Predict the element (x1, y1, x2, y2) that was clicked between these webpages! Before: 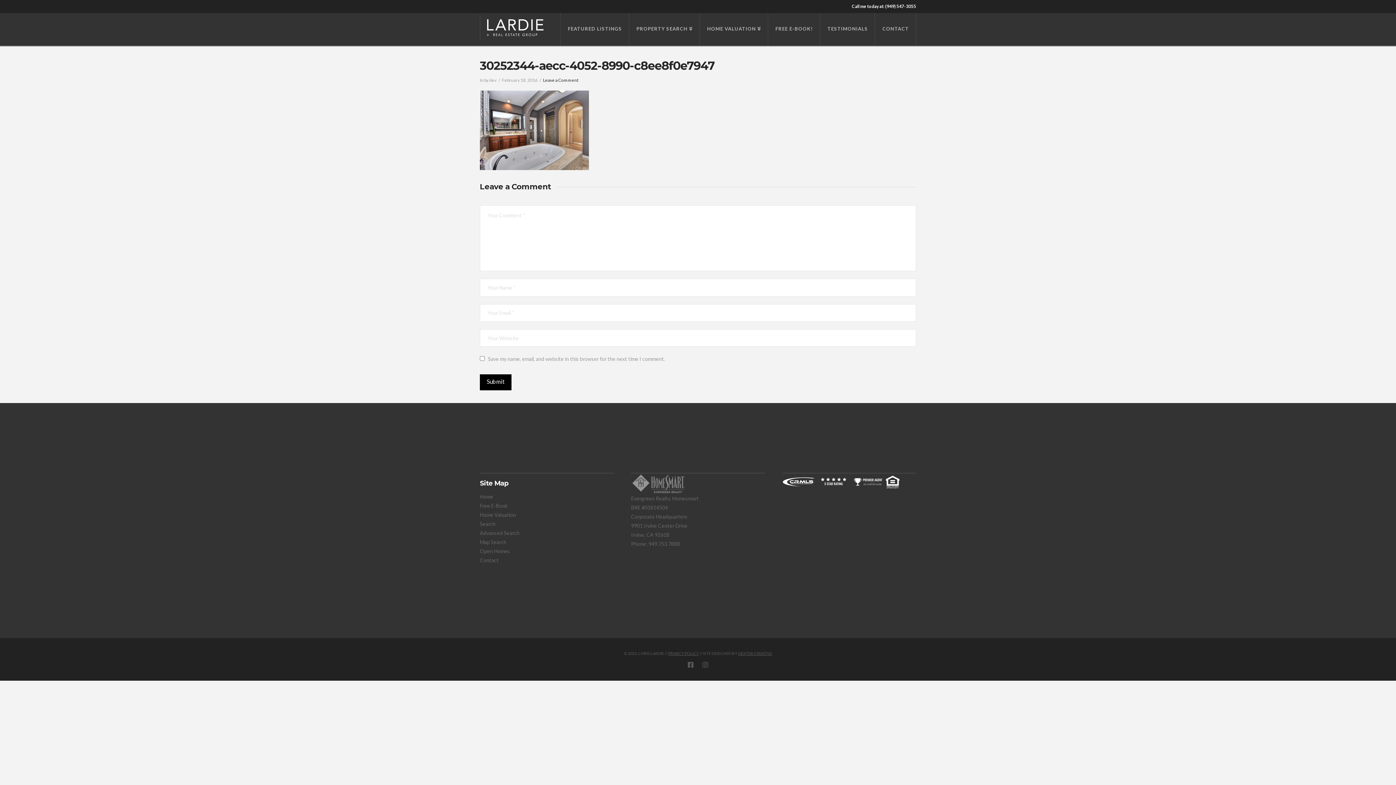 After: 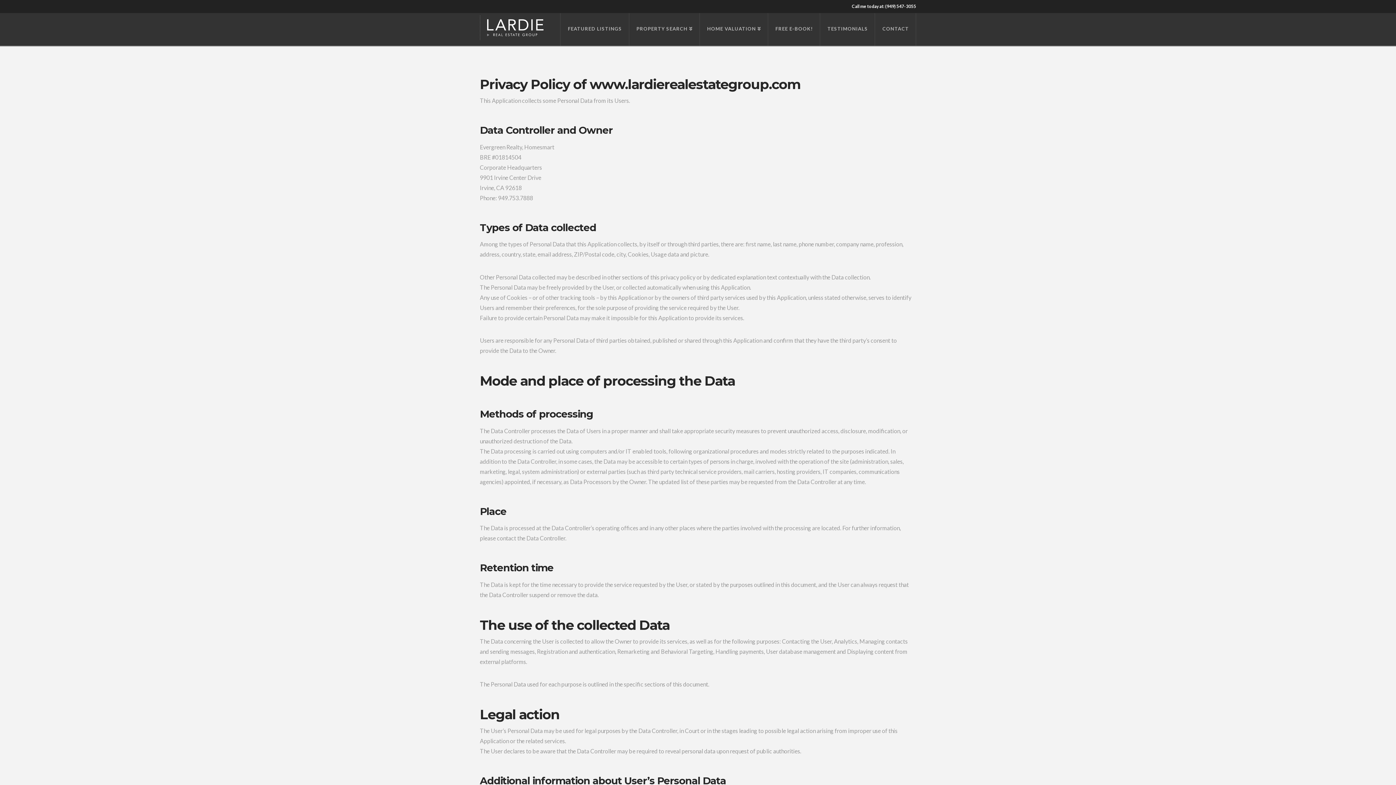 Action: label: PRIVACY POLICY bbox: (668, 651, 699, 655)